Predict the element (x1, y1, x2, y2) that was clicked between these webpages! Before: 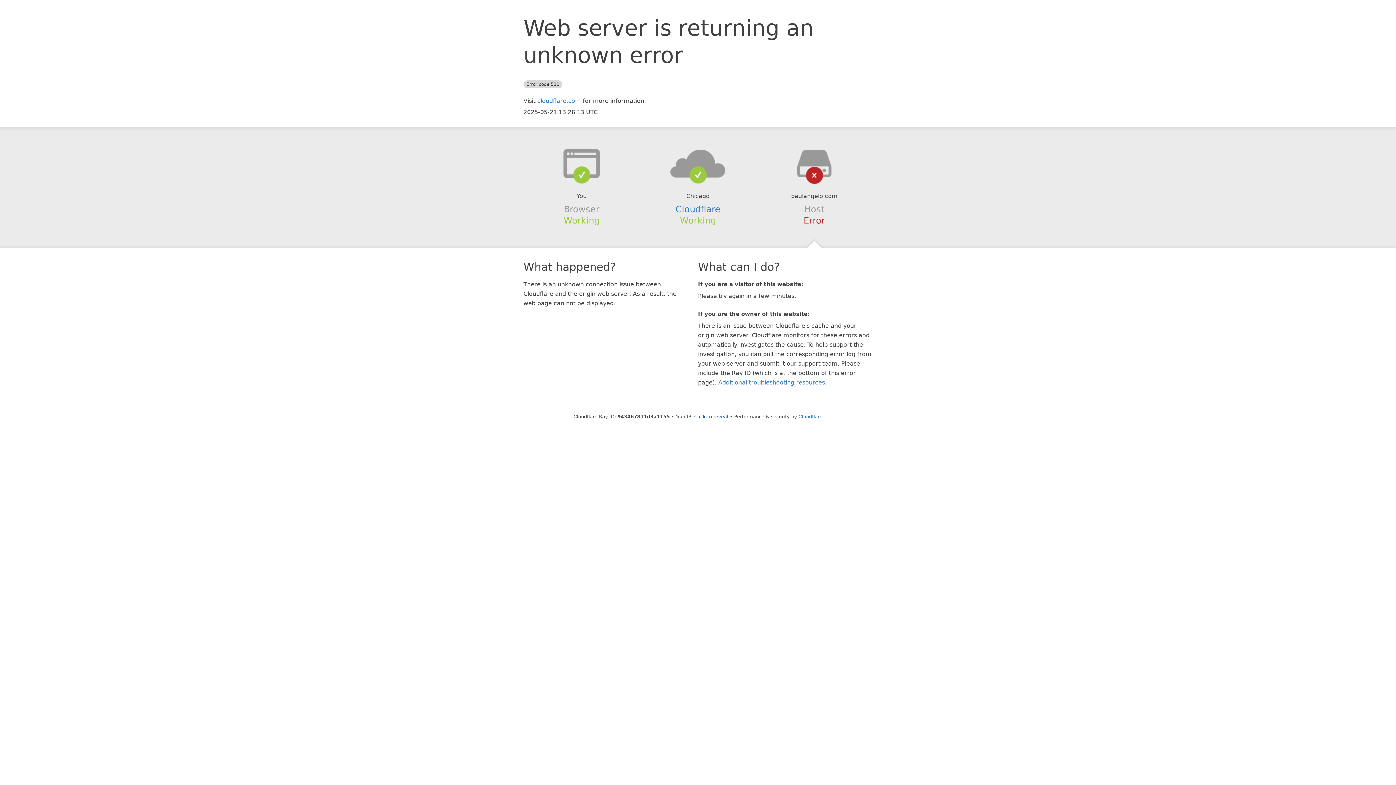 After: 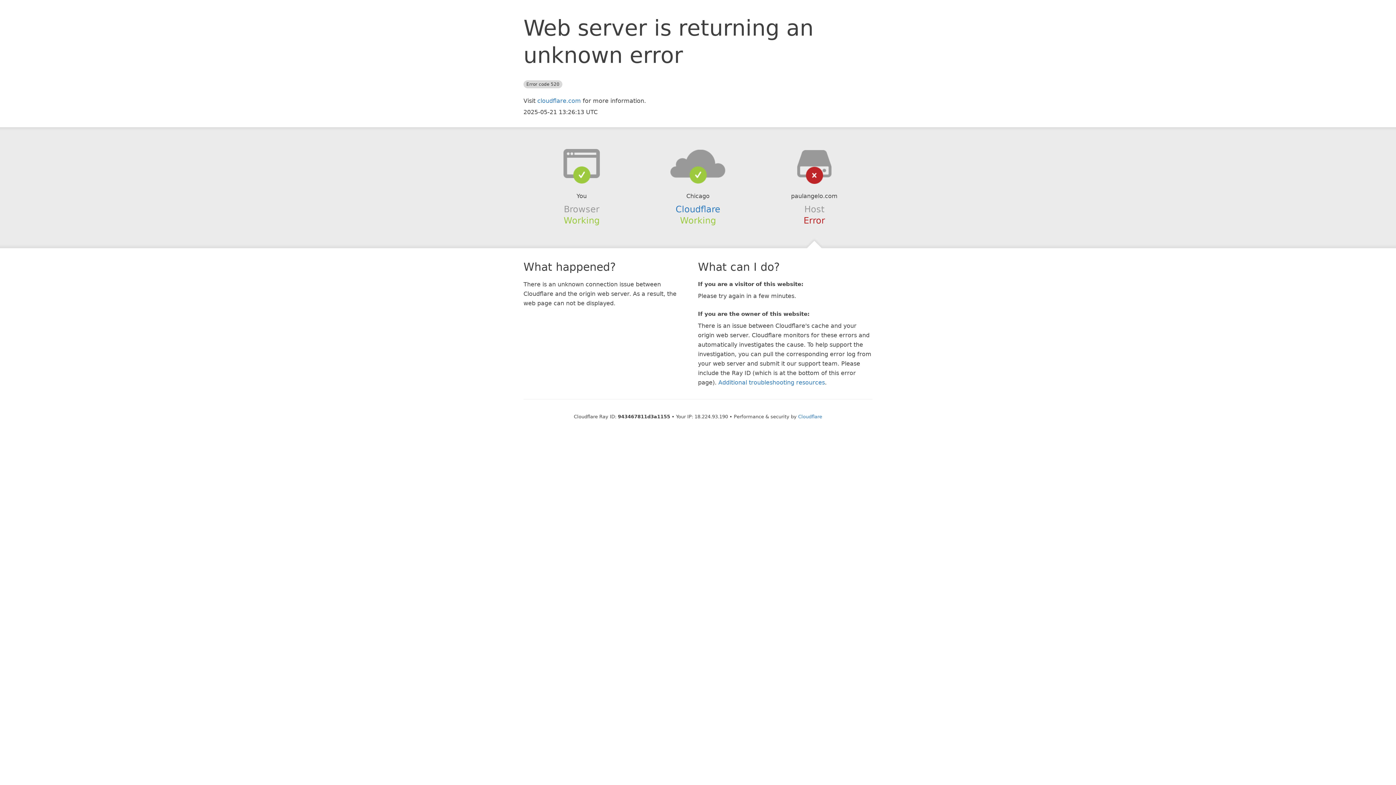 Action: bbox: (694, 414, 728, 419) label: Click to reveal